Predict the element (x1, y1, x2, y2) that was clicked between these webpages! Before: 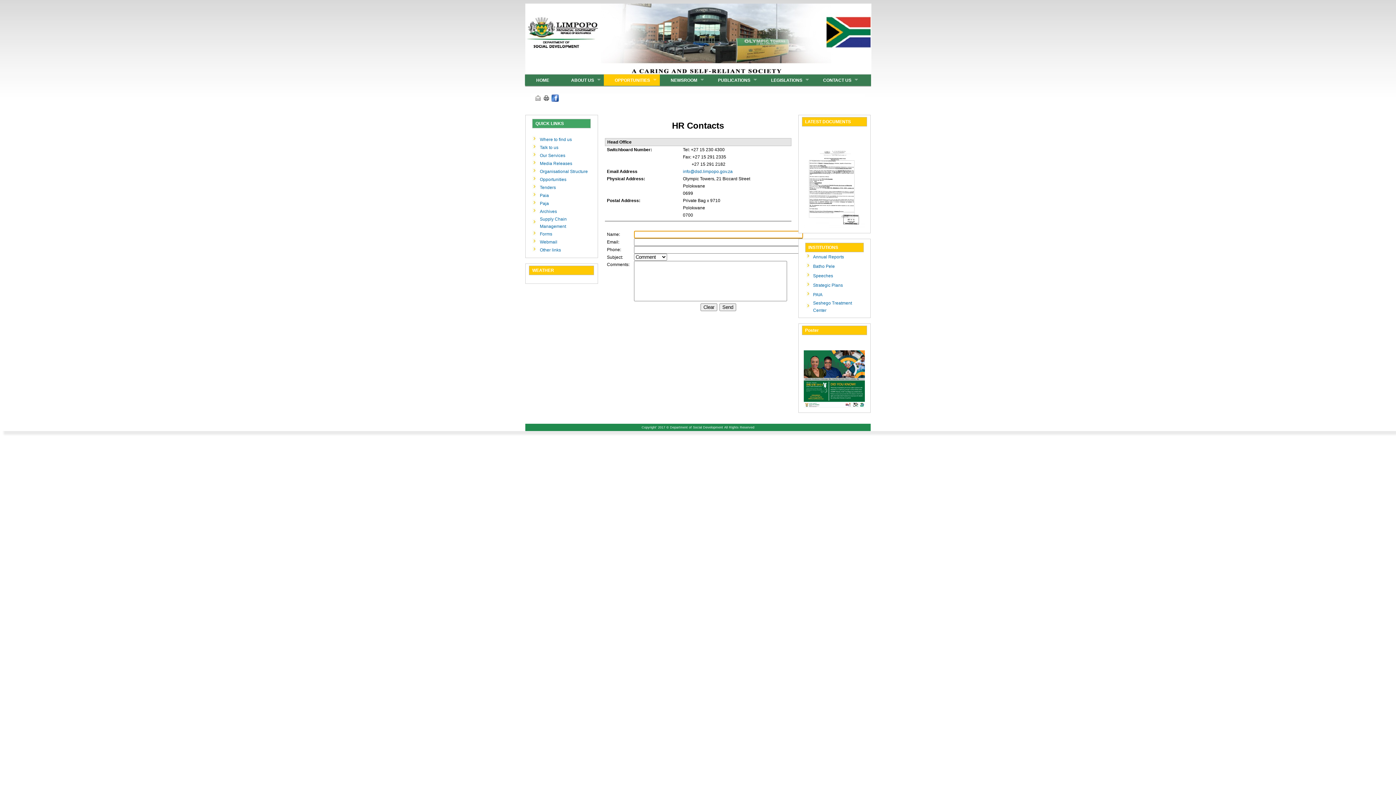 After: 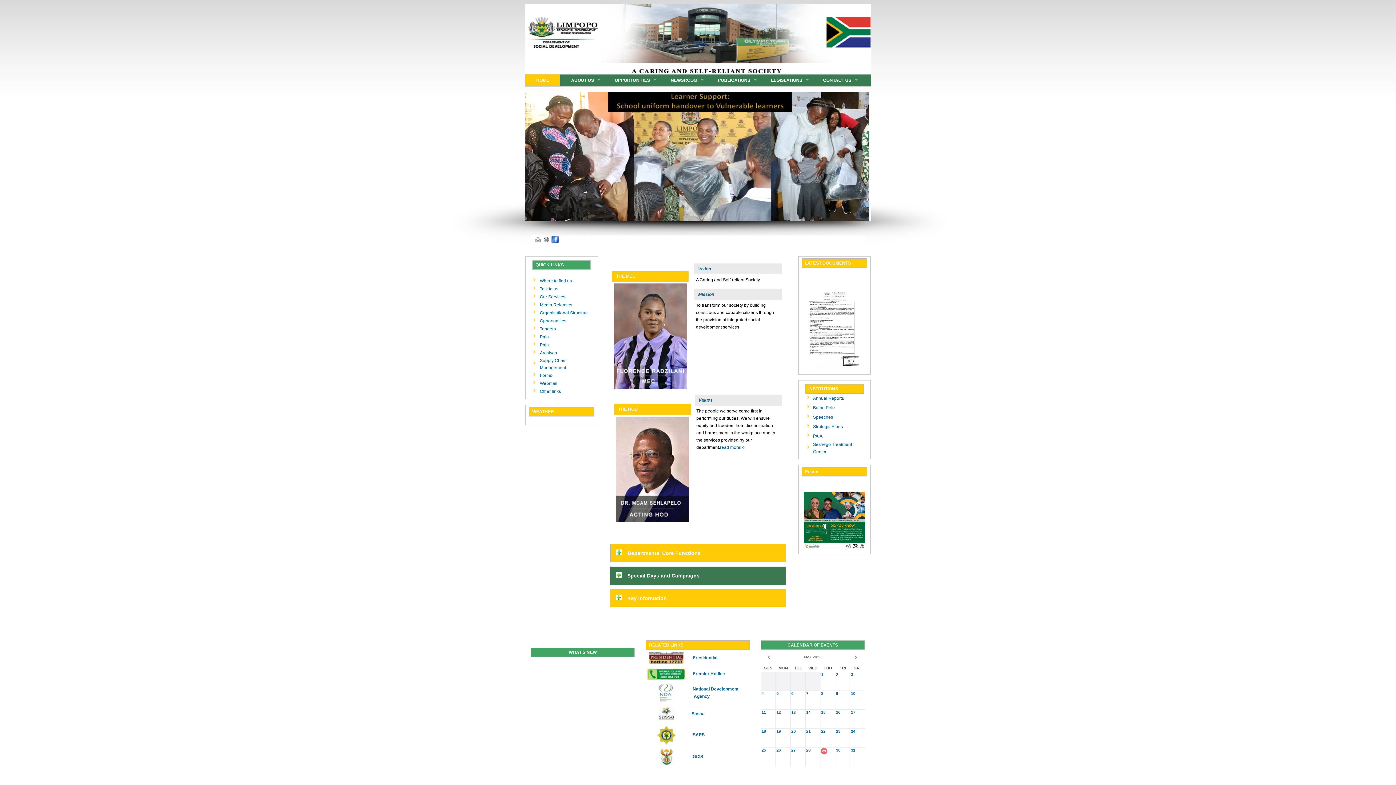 Action: bbox: (525, 74, 560, 85) label: HOME